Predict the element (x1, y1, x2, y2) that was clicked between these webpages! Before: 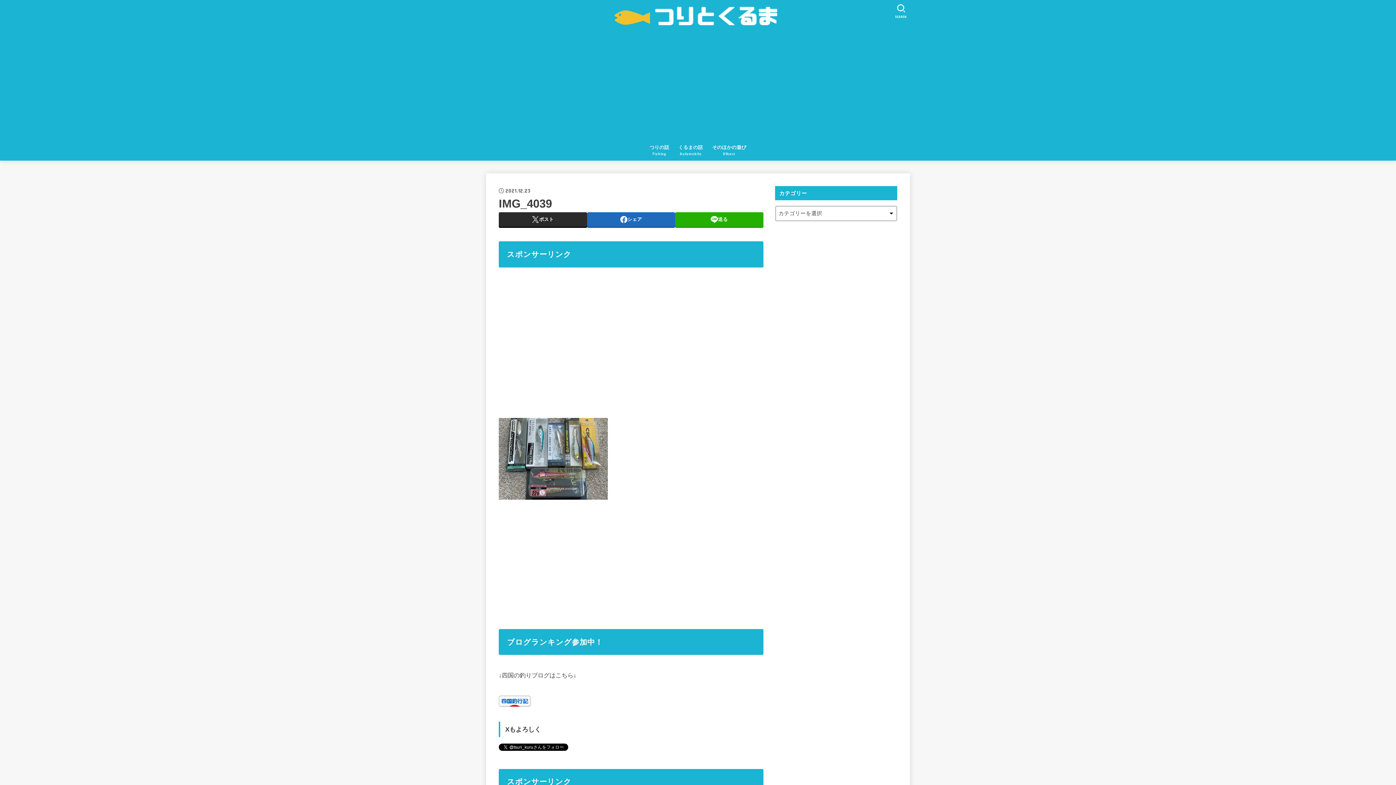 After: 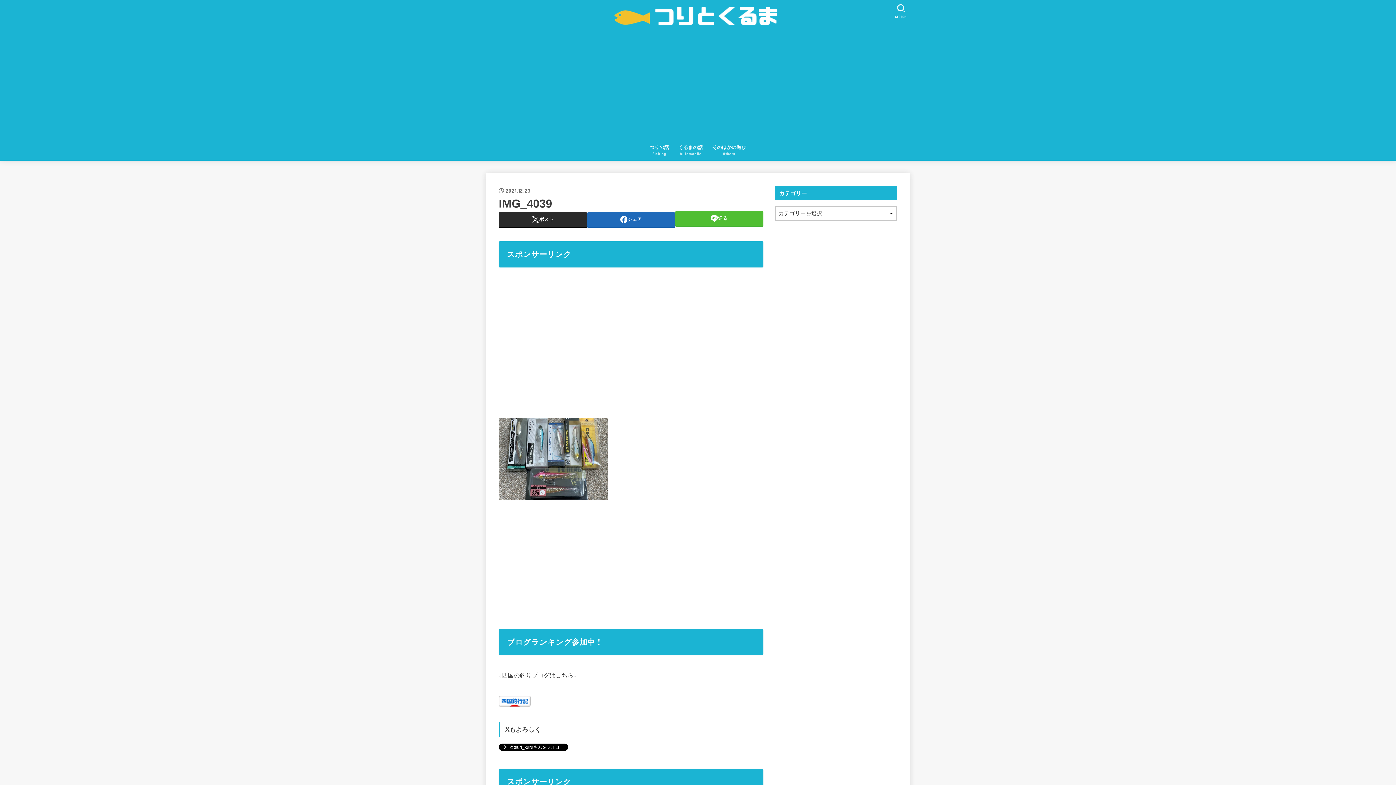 Action: label: 送る bbox: (675, 212, 763, 227)